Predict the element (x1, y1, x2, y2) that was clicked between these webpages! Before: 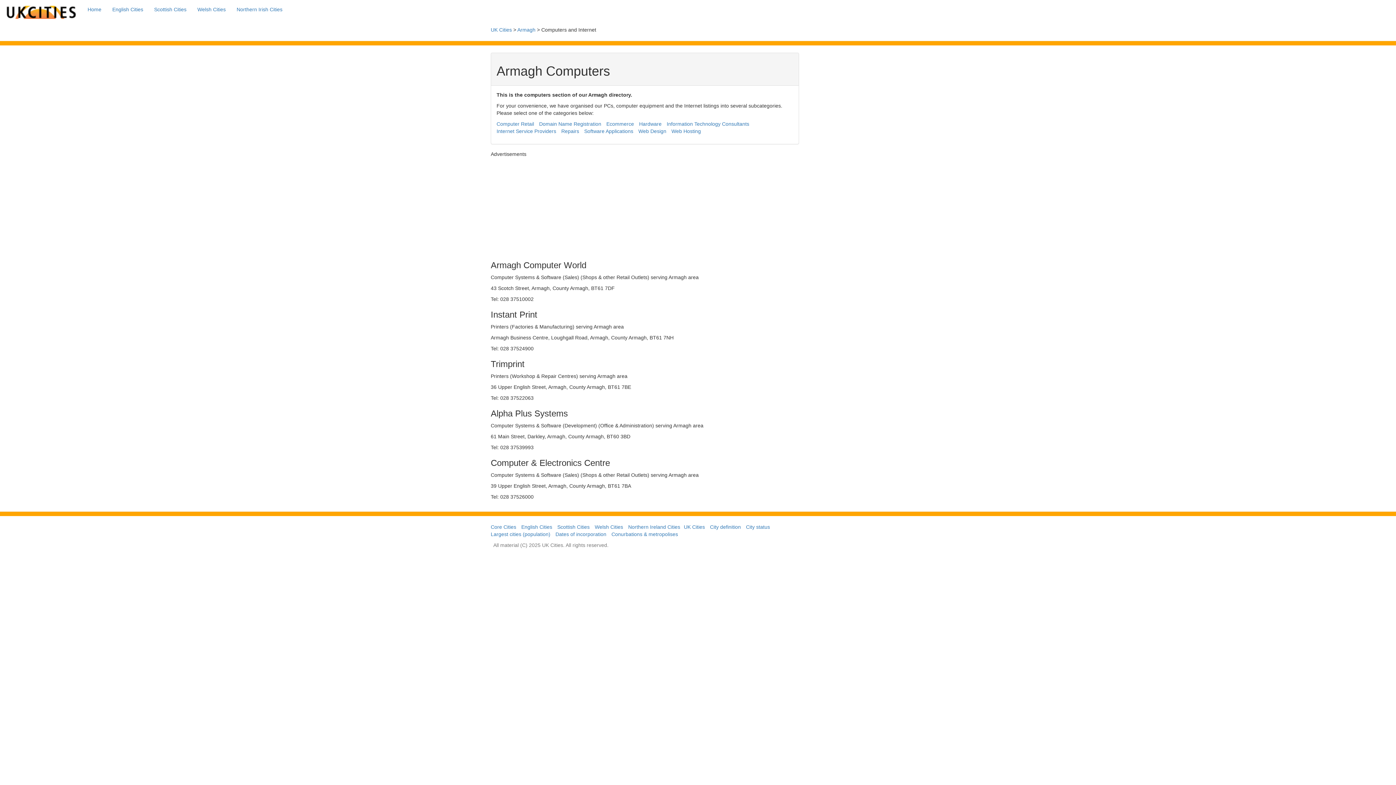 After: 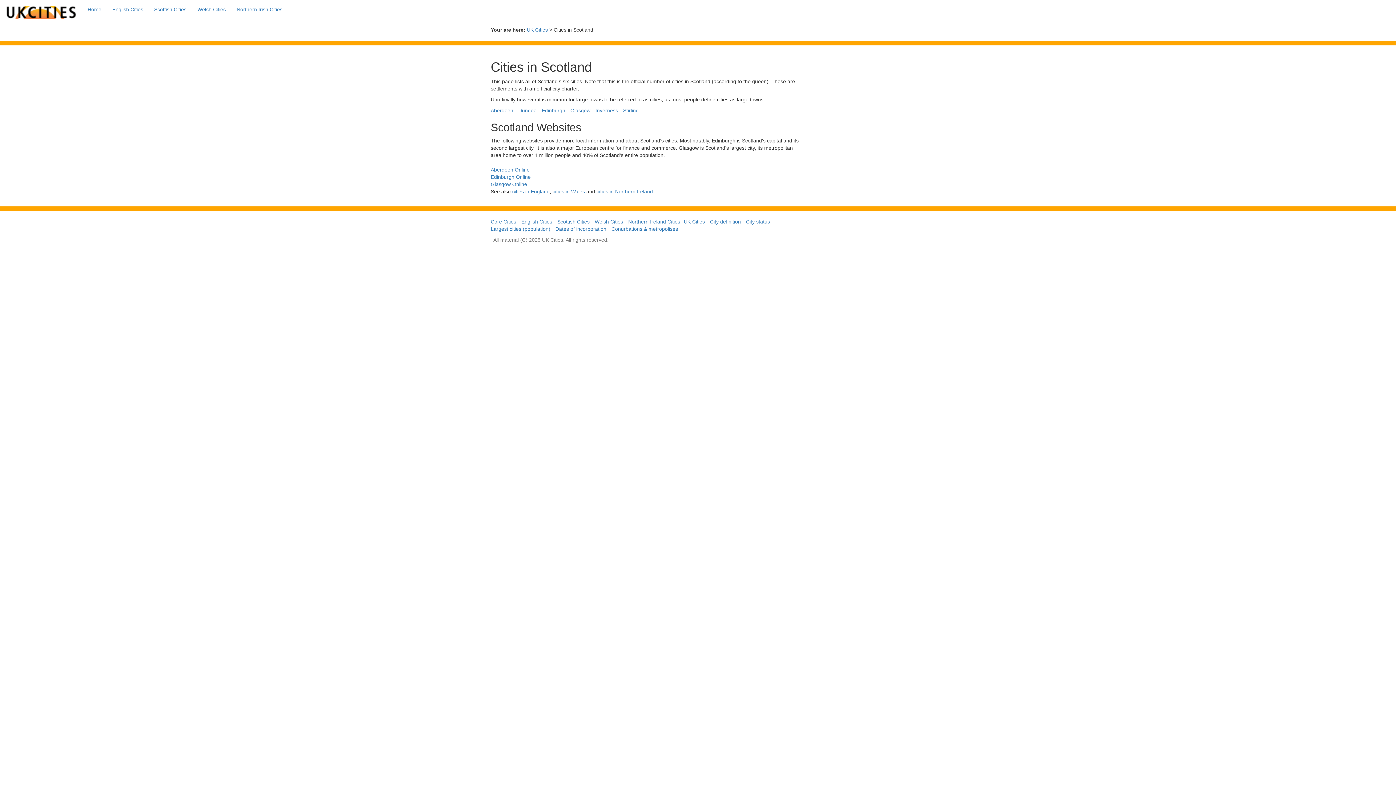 Action: bbox: (148, 0, 192, 18) label: Scottish Cities